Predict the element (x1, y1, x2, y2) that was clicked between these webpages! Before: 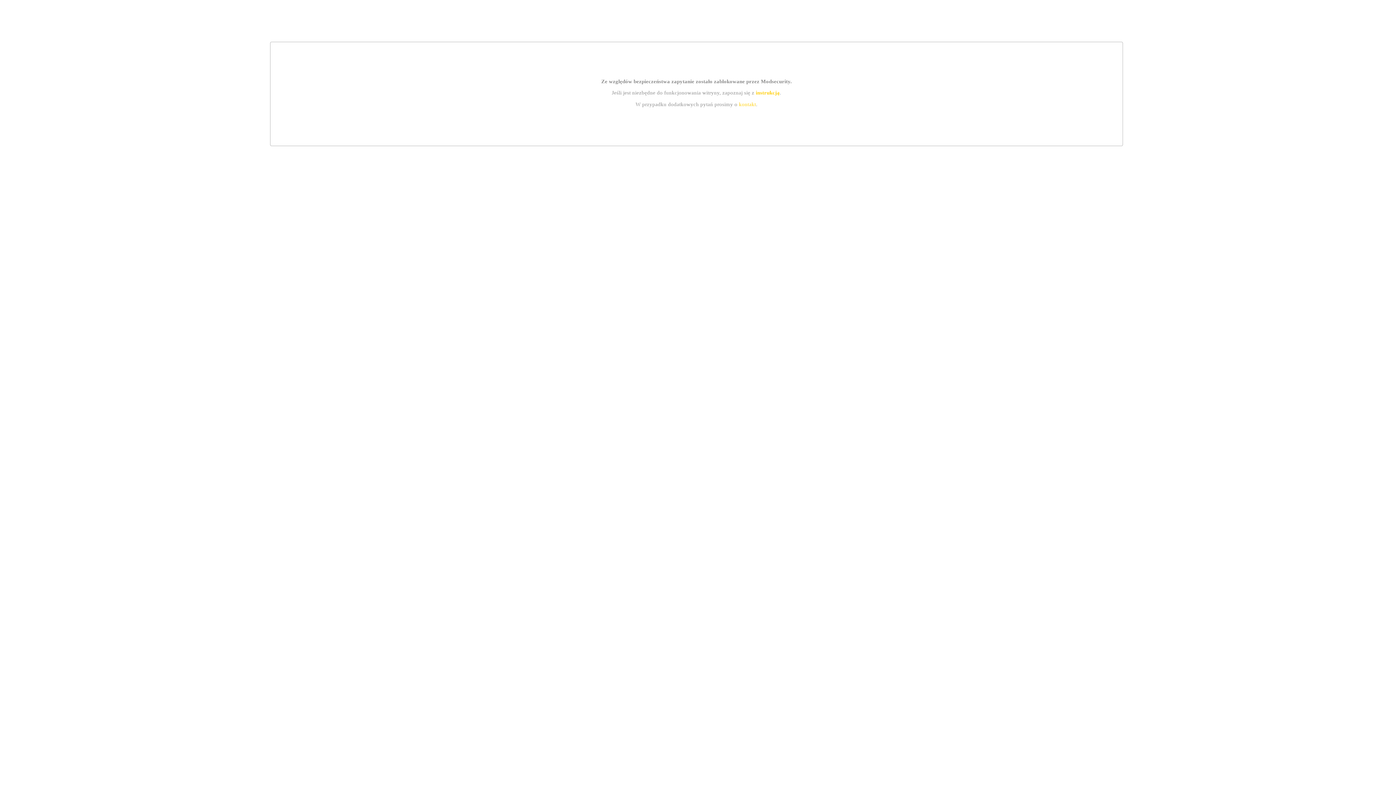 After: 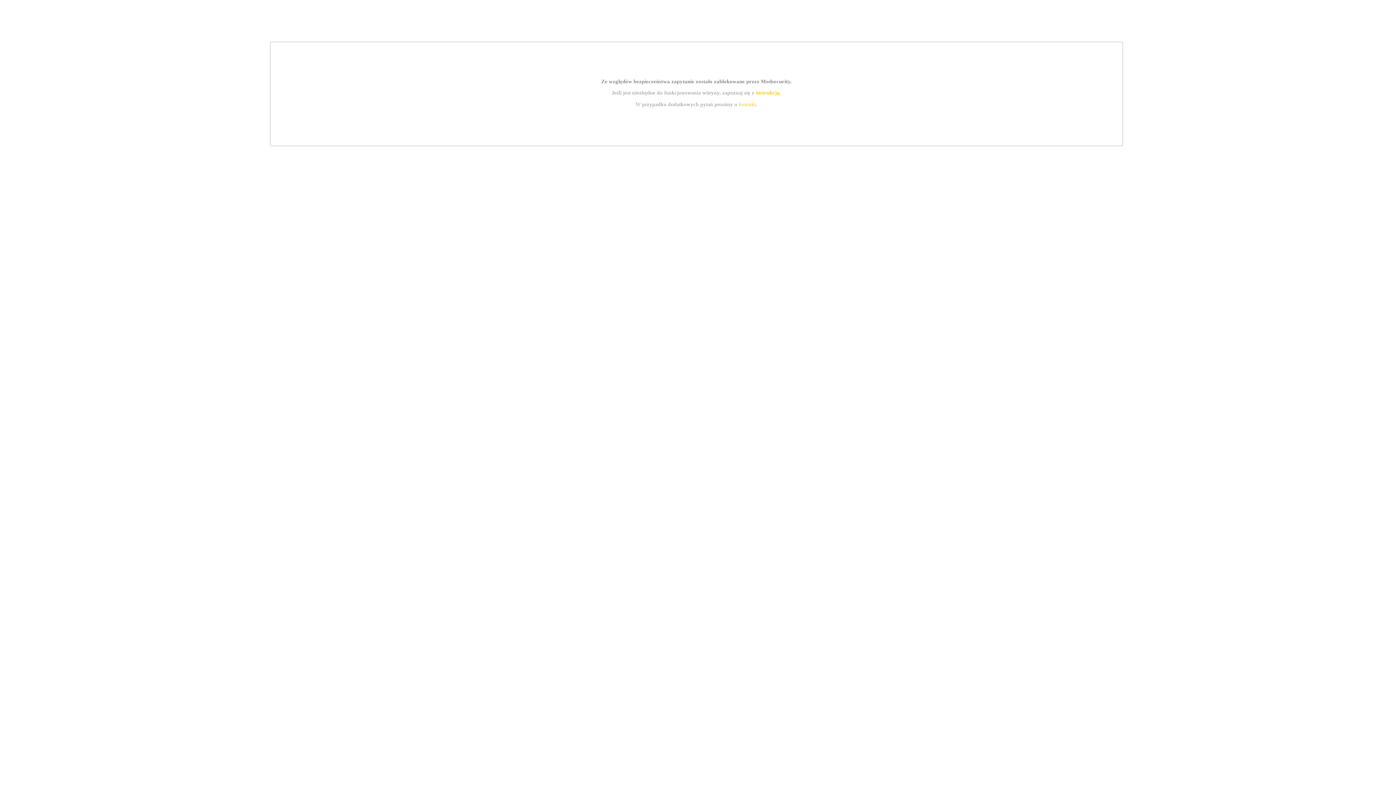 Action: bbox: (755, 89, 779, 95) label: instrukcją